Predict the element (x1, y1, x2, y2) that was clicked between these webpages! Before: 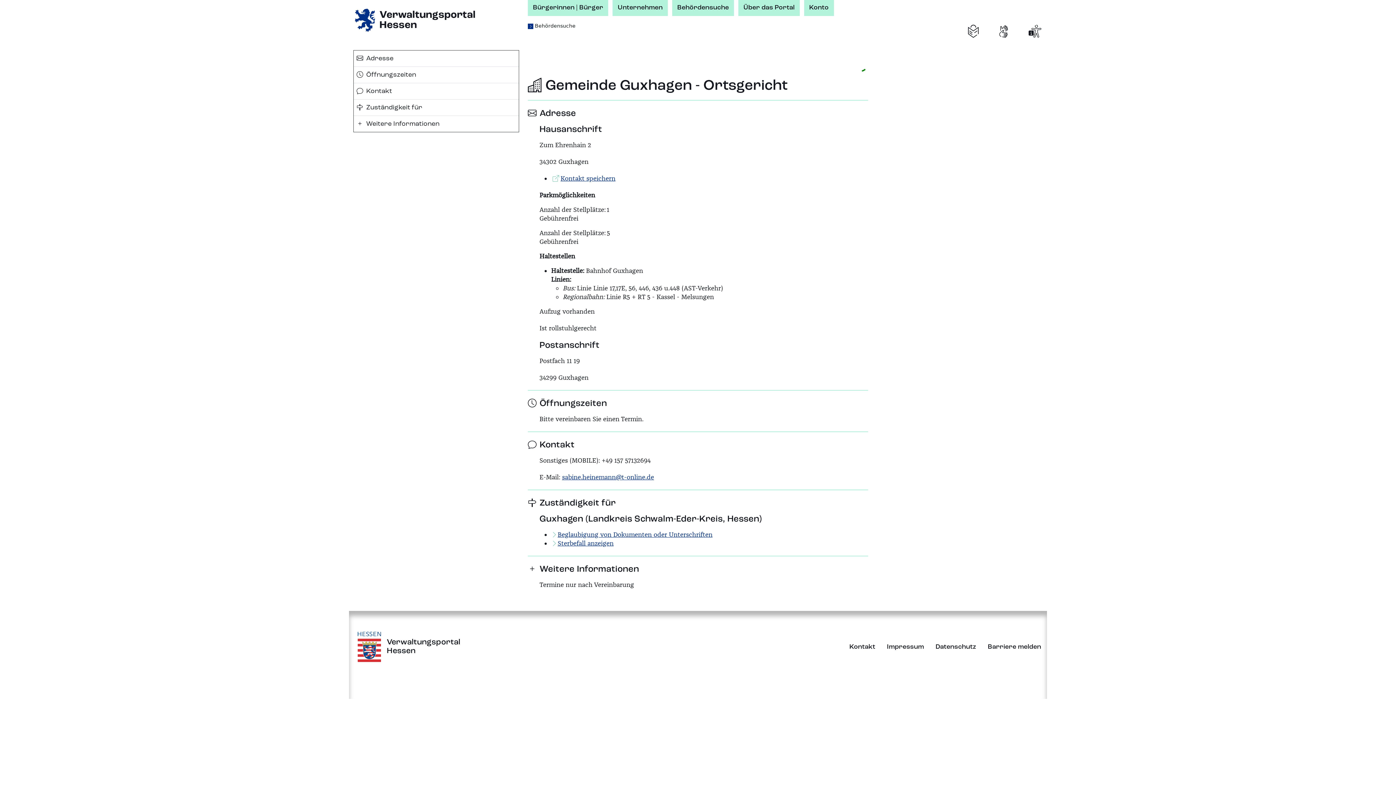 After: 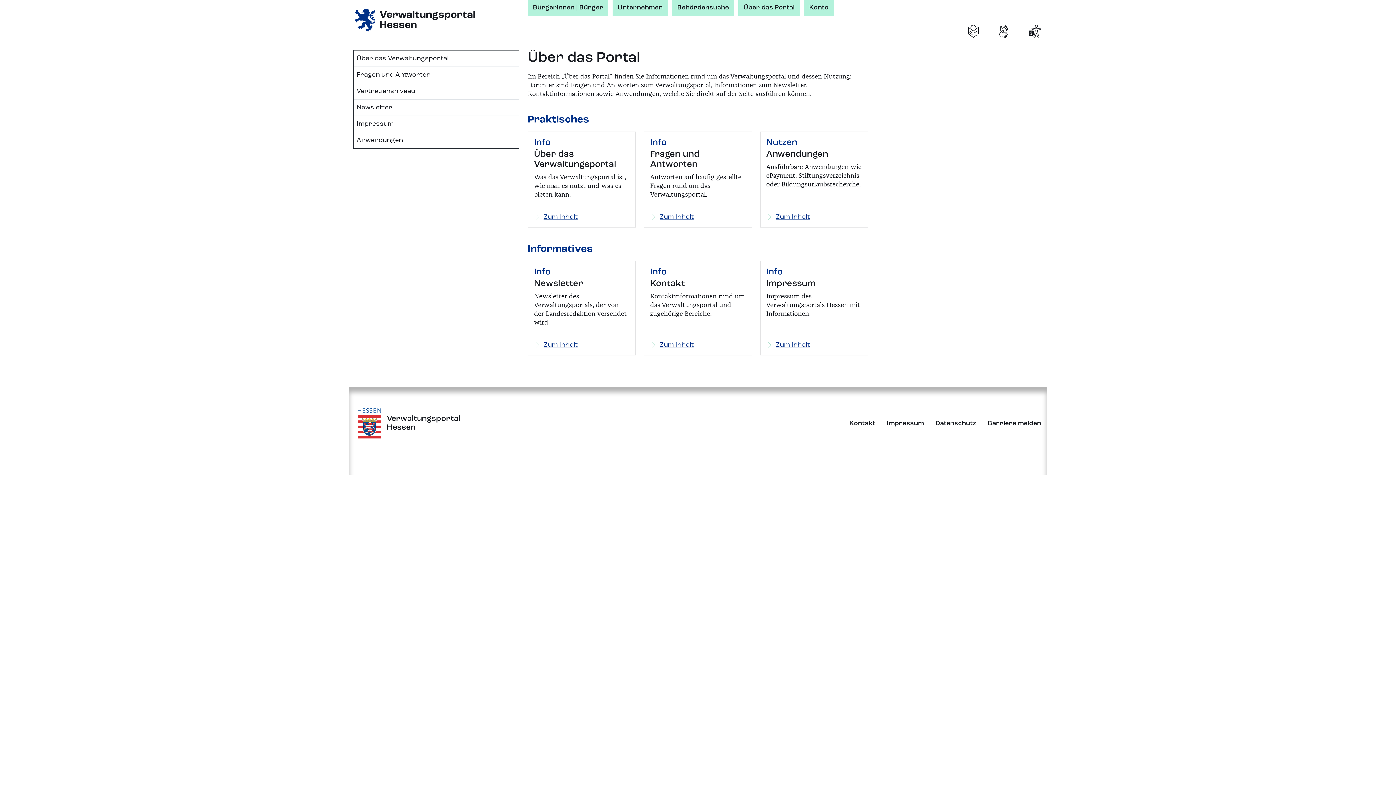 Action: label: Über das Portal bbox: (738, 0, 799, 15)